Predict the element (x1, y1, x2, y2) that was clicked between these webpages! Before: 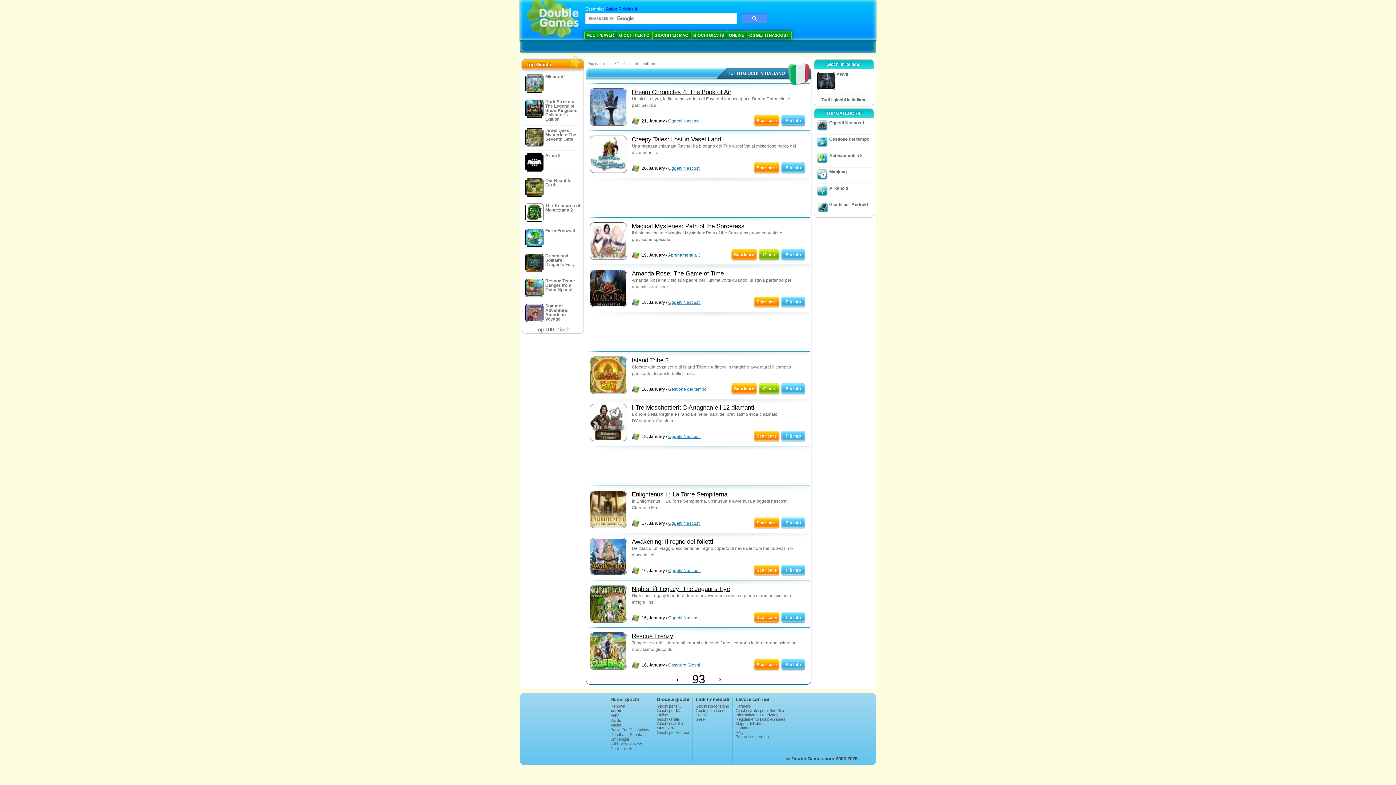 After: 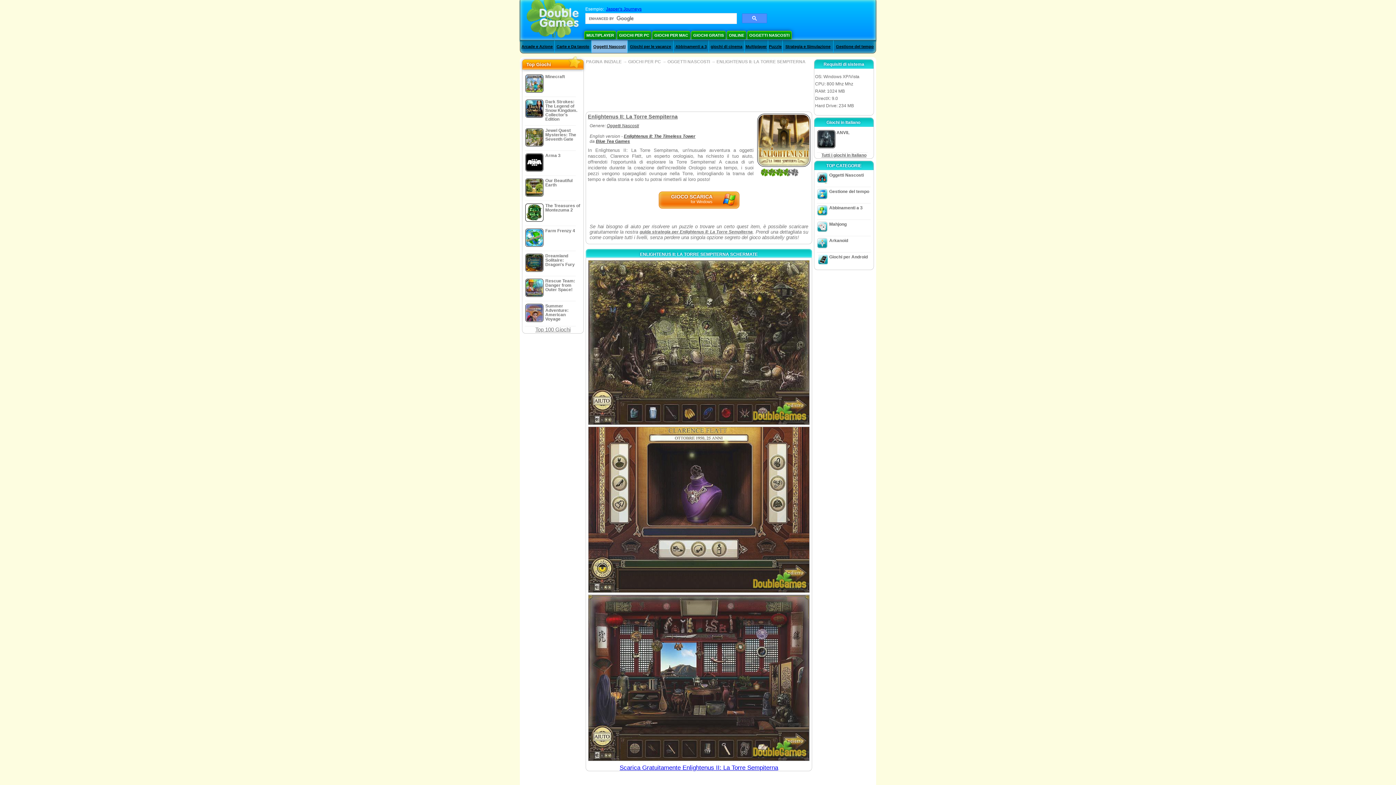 Action: bbox: (632, 491, 727, 498) label: Enlightenus II: La Torre Sempiterna